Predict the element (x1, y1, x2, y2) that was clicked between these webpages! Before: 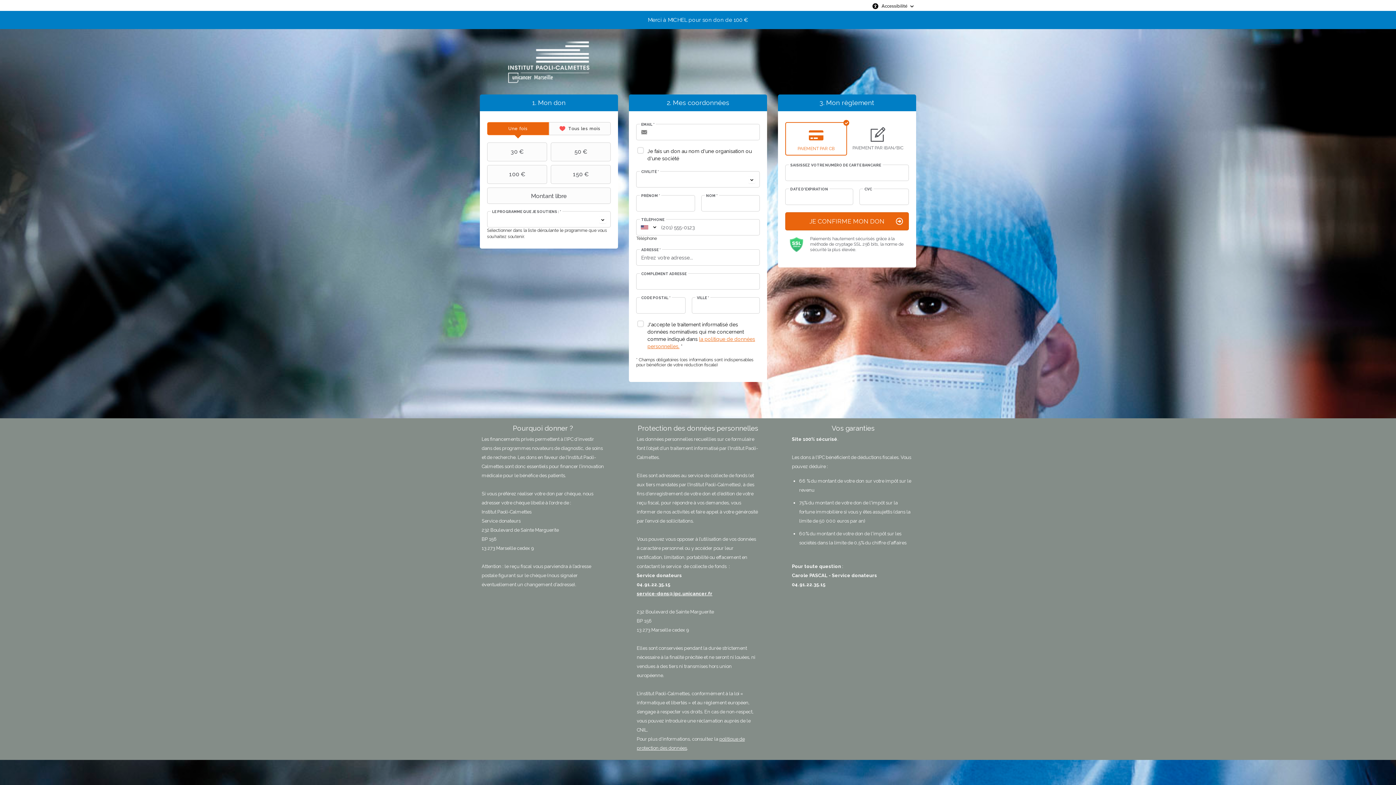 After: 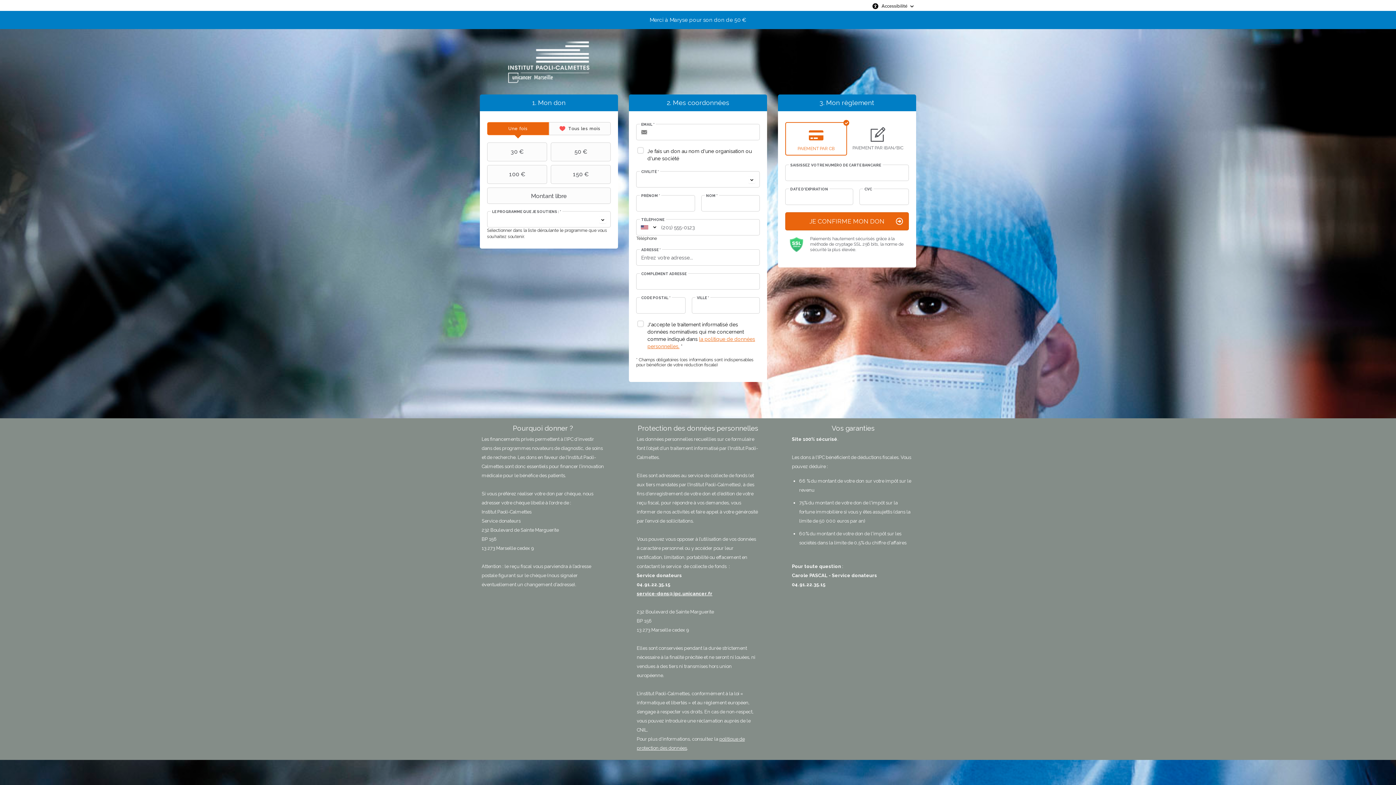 Action: label: Une fois bbox: (487, 122, 548, 134)